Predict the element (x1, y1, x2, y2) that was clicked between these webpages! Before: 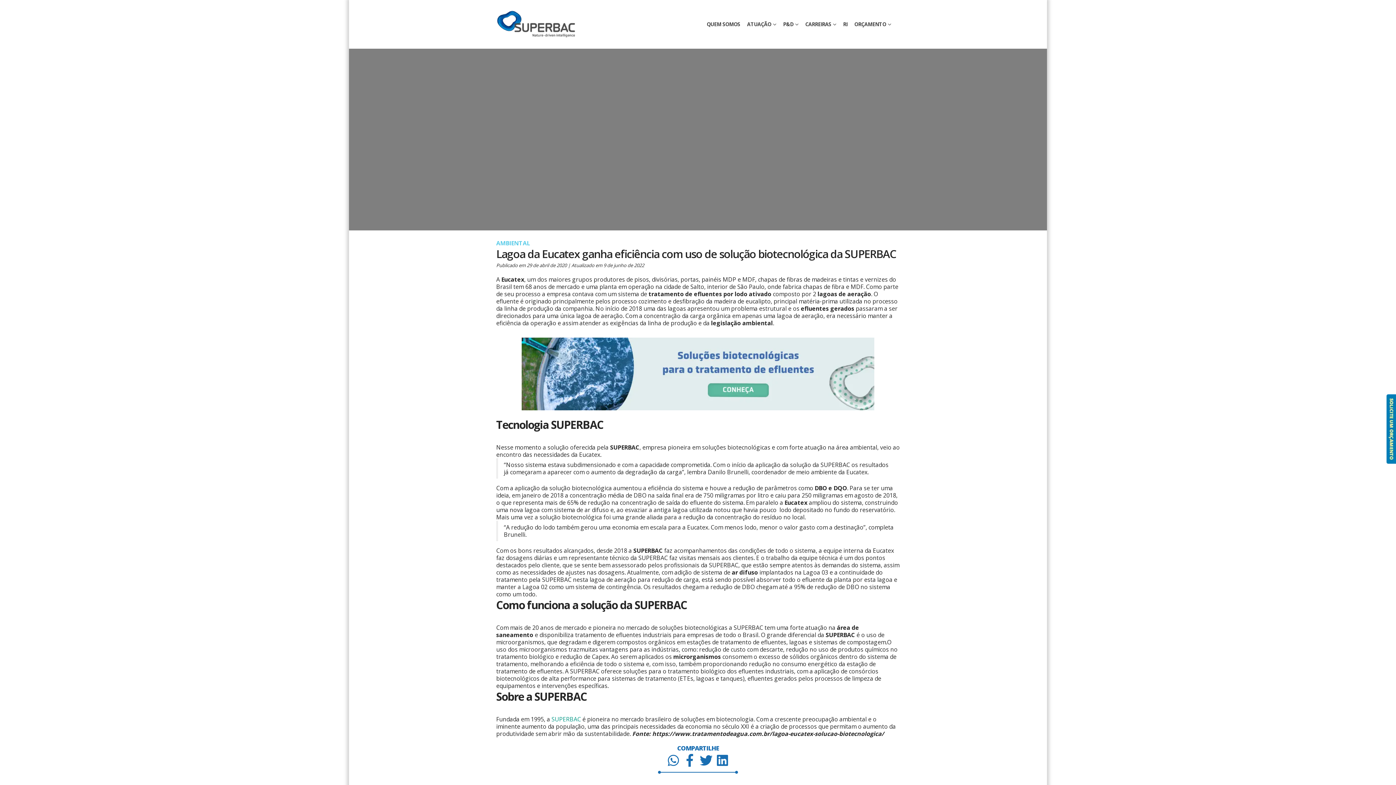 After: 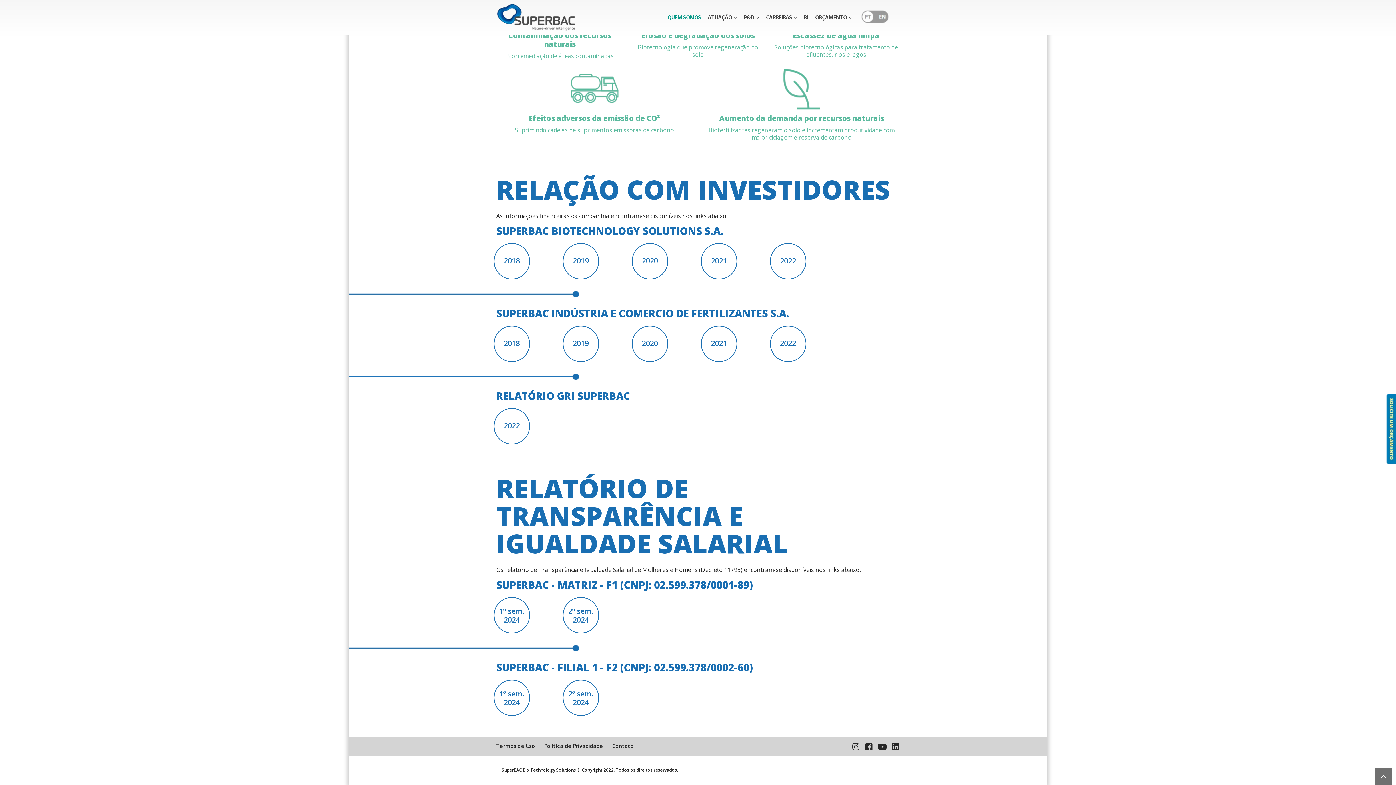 Action: label: RI bbox: (840, 17, 850, 31)